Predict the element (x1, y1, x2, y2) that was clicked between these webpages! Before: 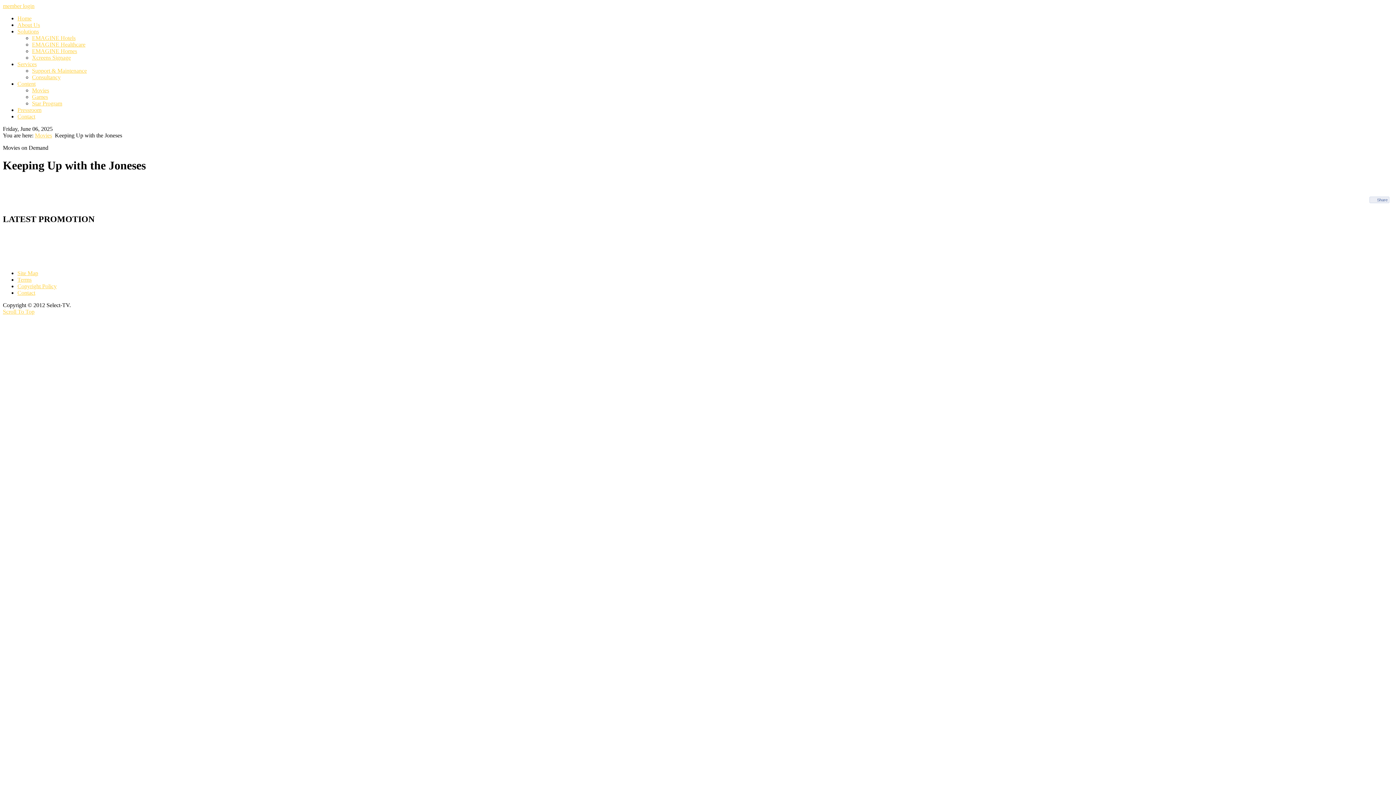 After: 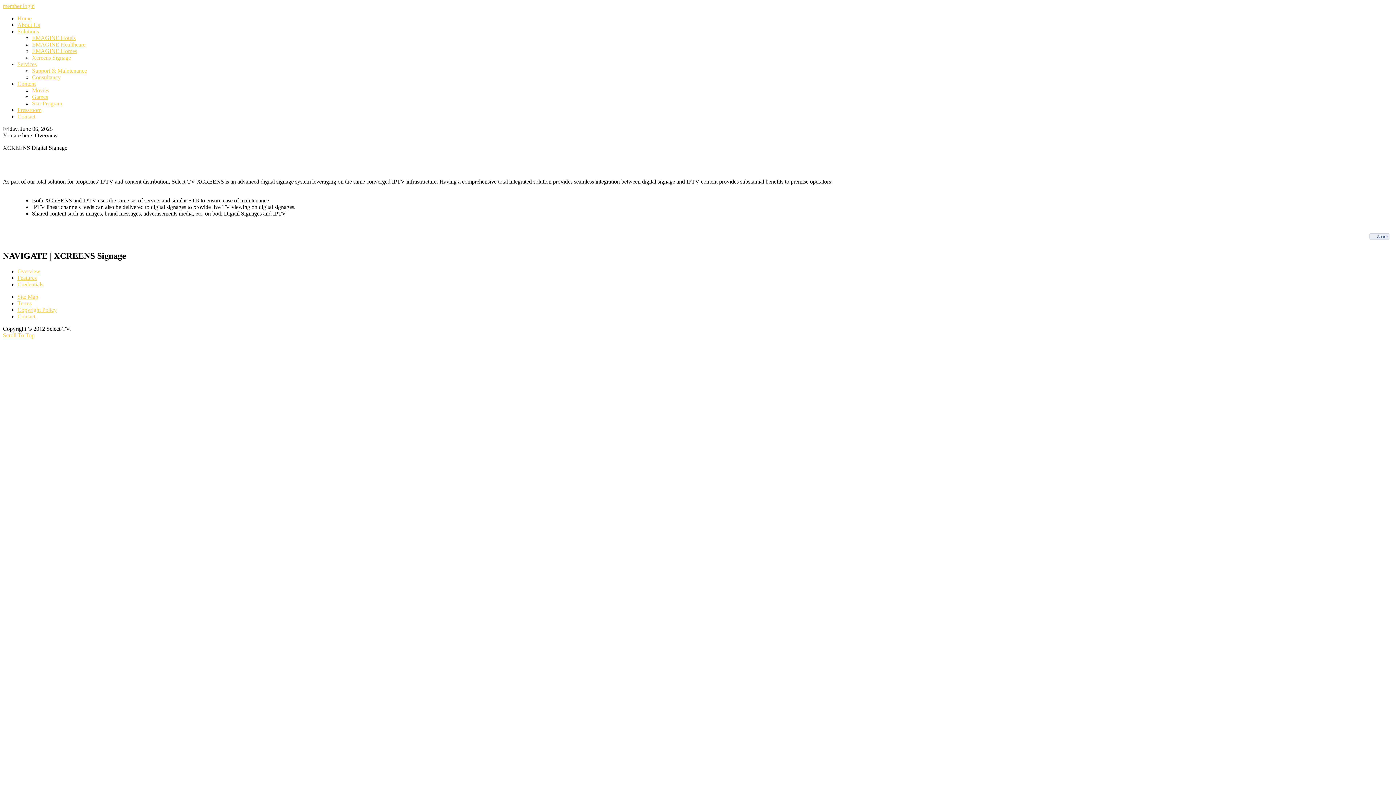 Action: bbox: (32, 54, 70, 60) label: Xcreens Signage